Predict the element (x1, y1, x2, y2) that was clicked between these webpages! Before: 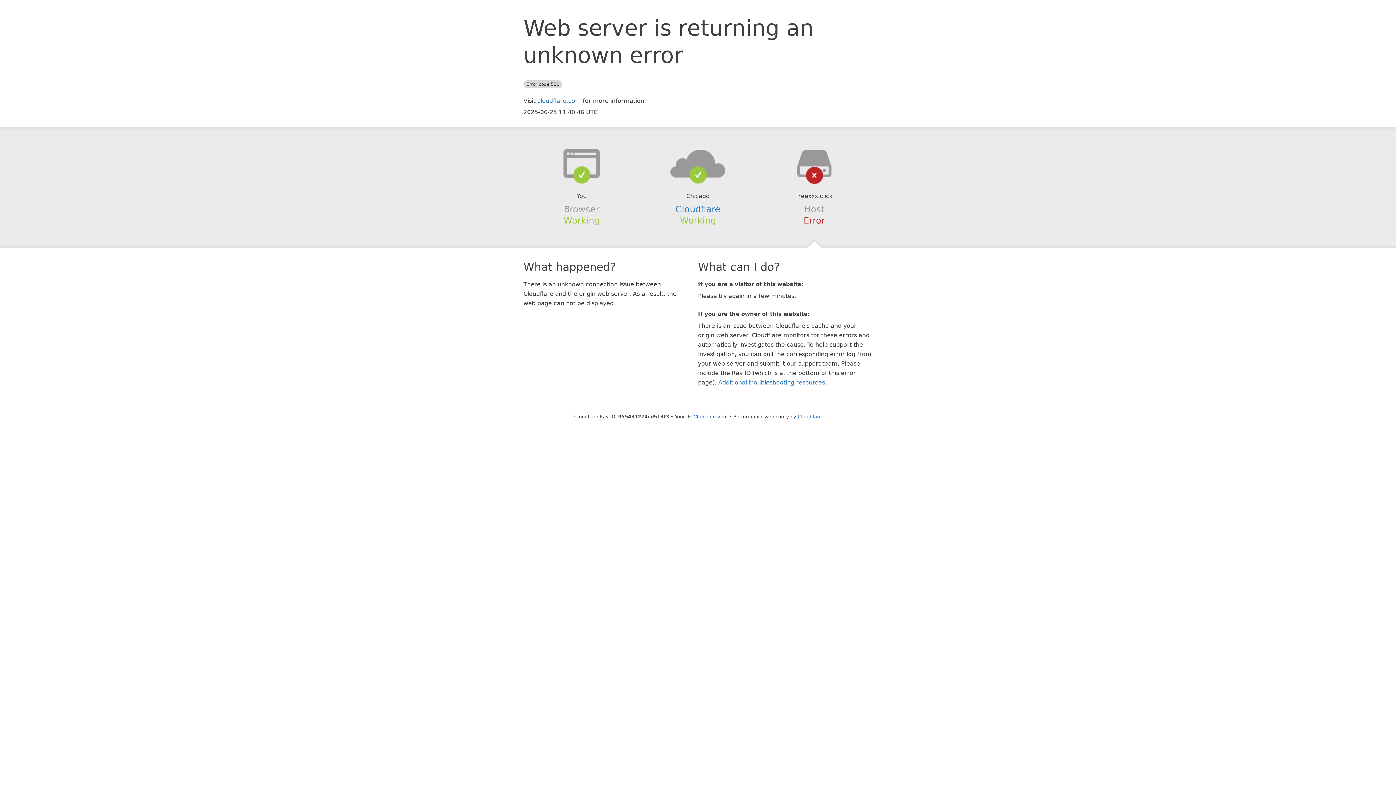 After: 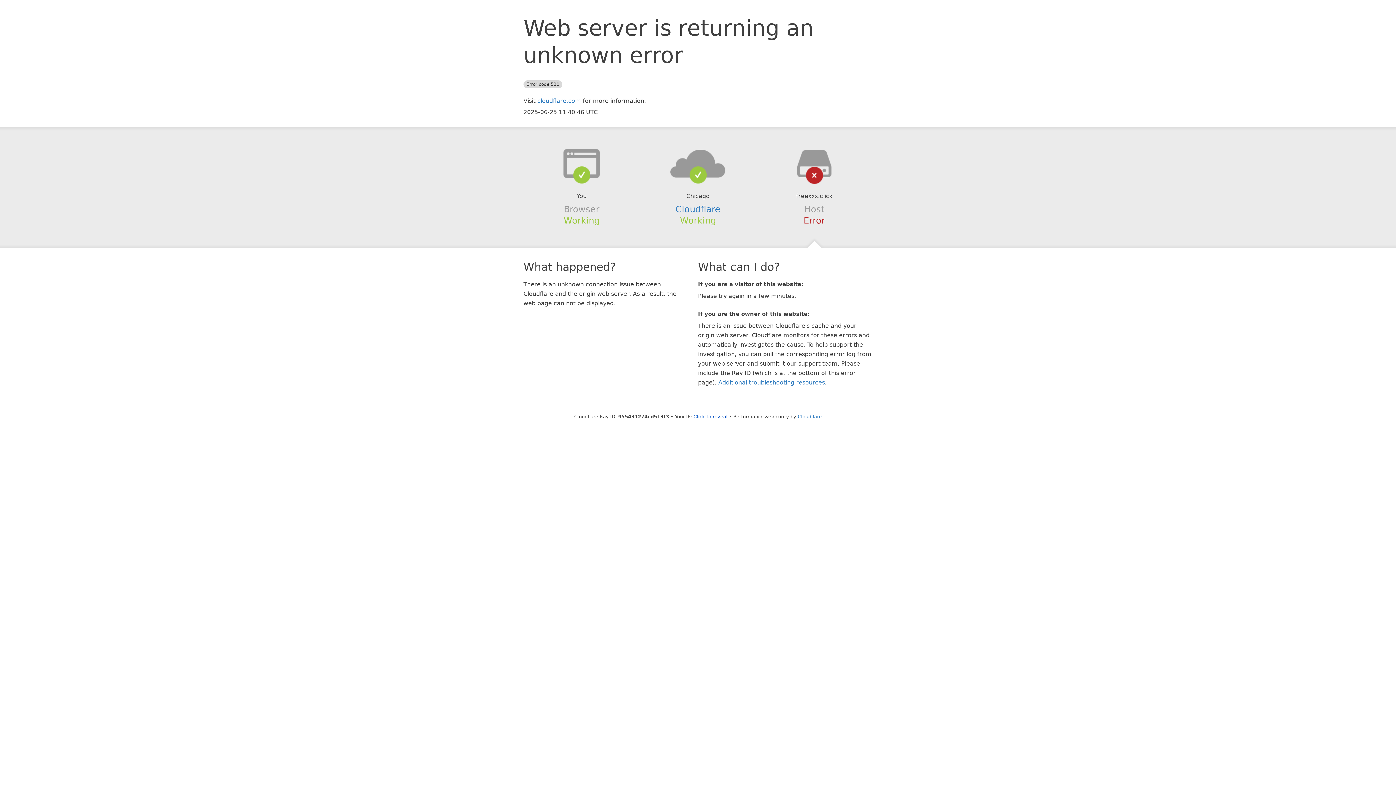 Action: bbox: (639, 148, 756, 178)